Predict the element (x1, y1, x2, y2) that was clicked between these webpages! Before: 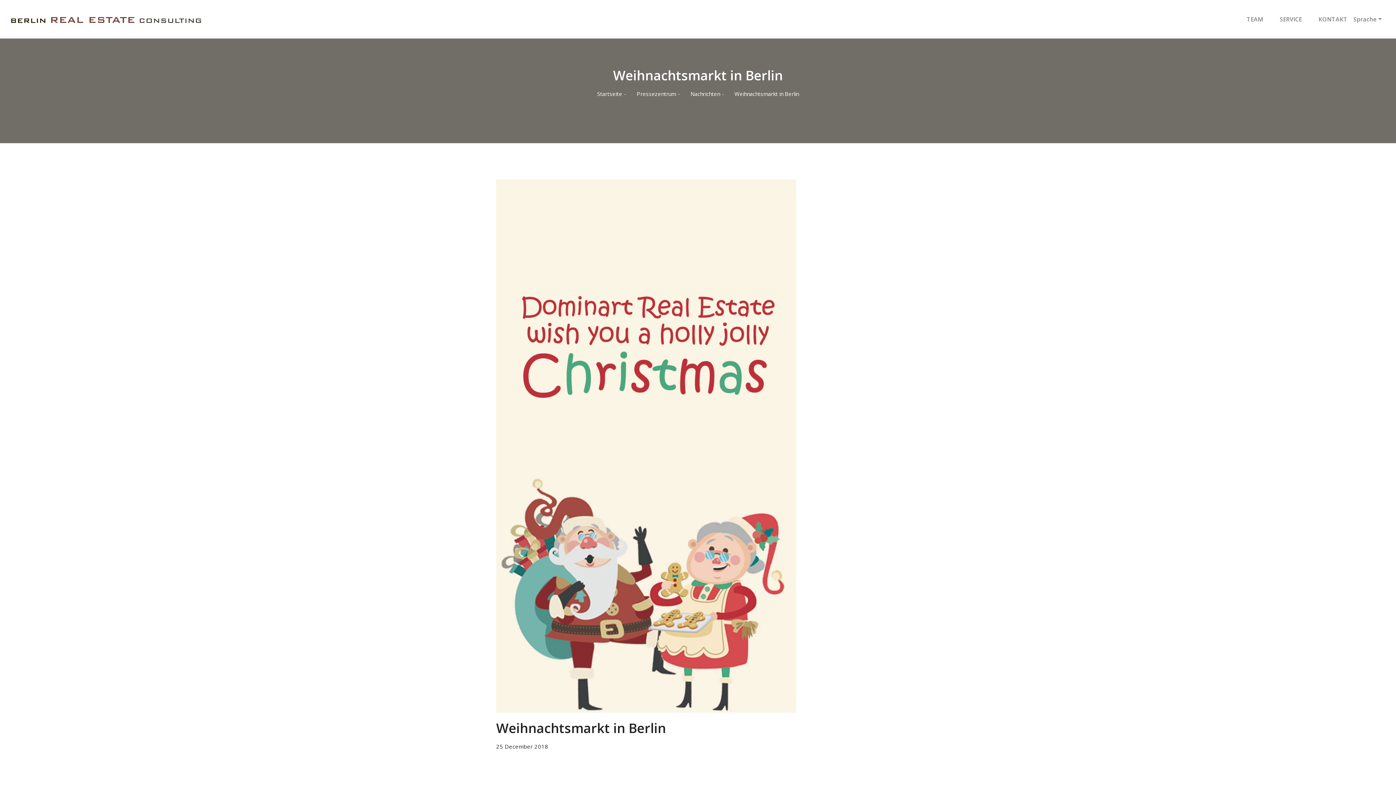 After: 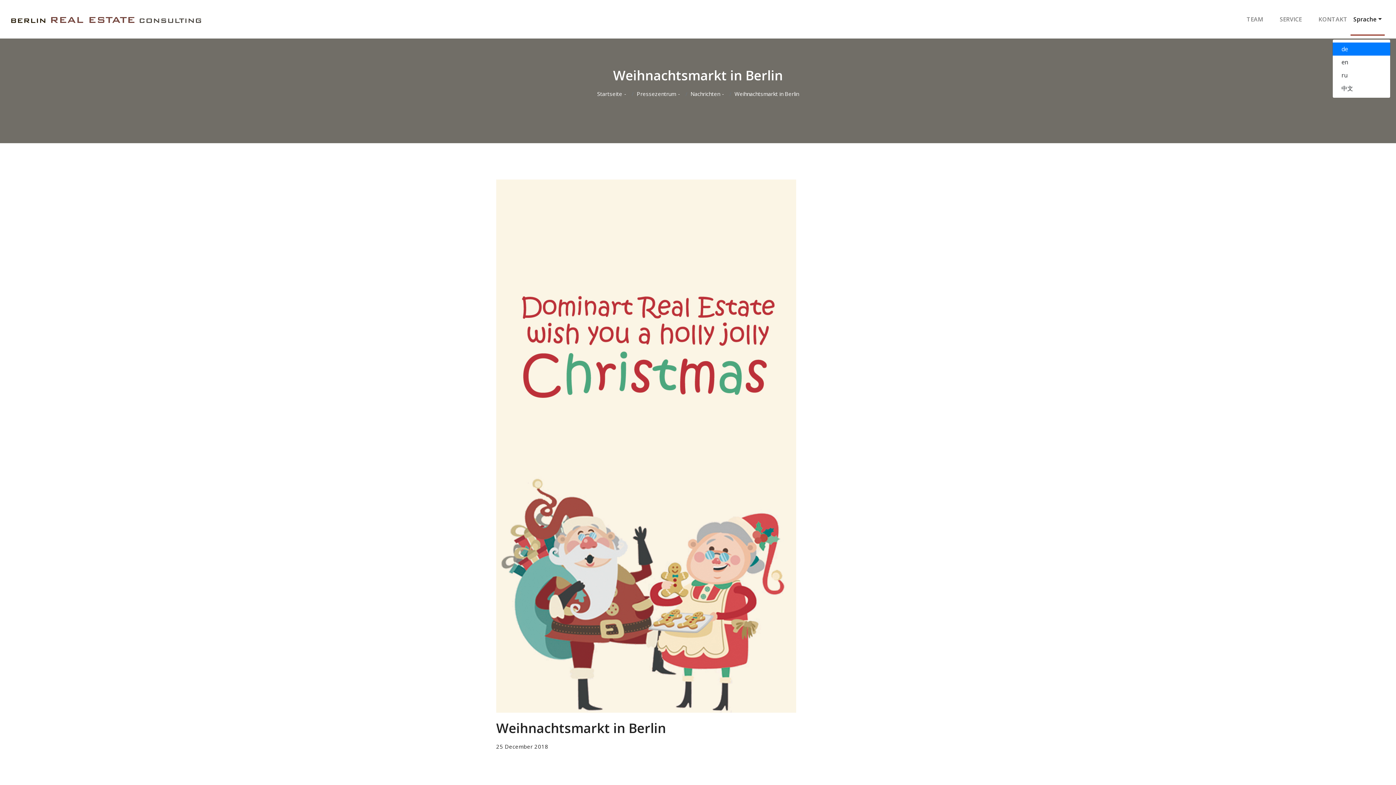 Action: label: Sprache bbox: (1350, 2, 1385, 35)